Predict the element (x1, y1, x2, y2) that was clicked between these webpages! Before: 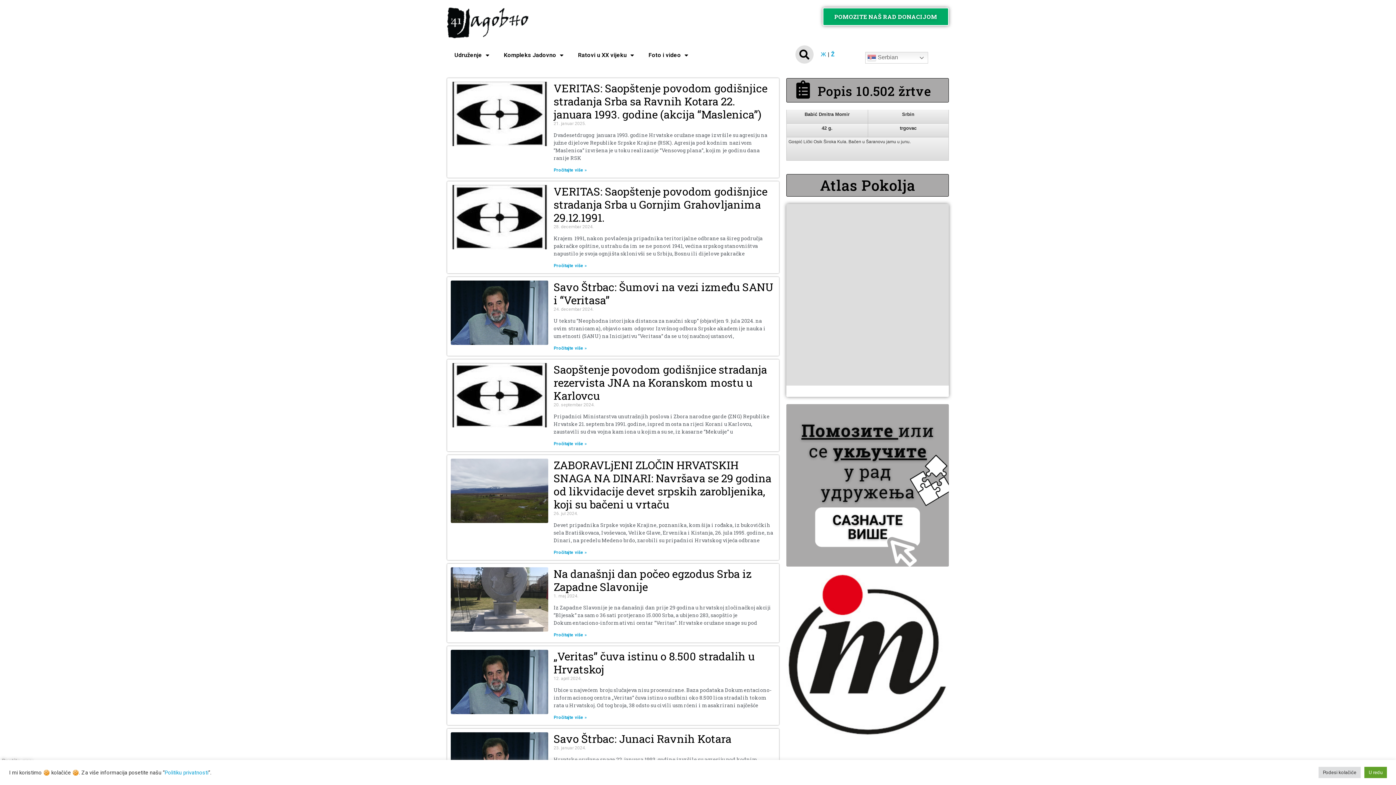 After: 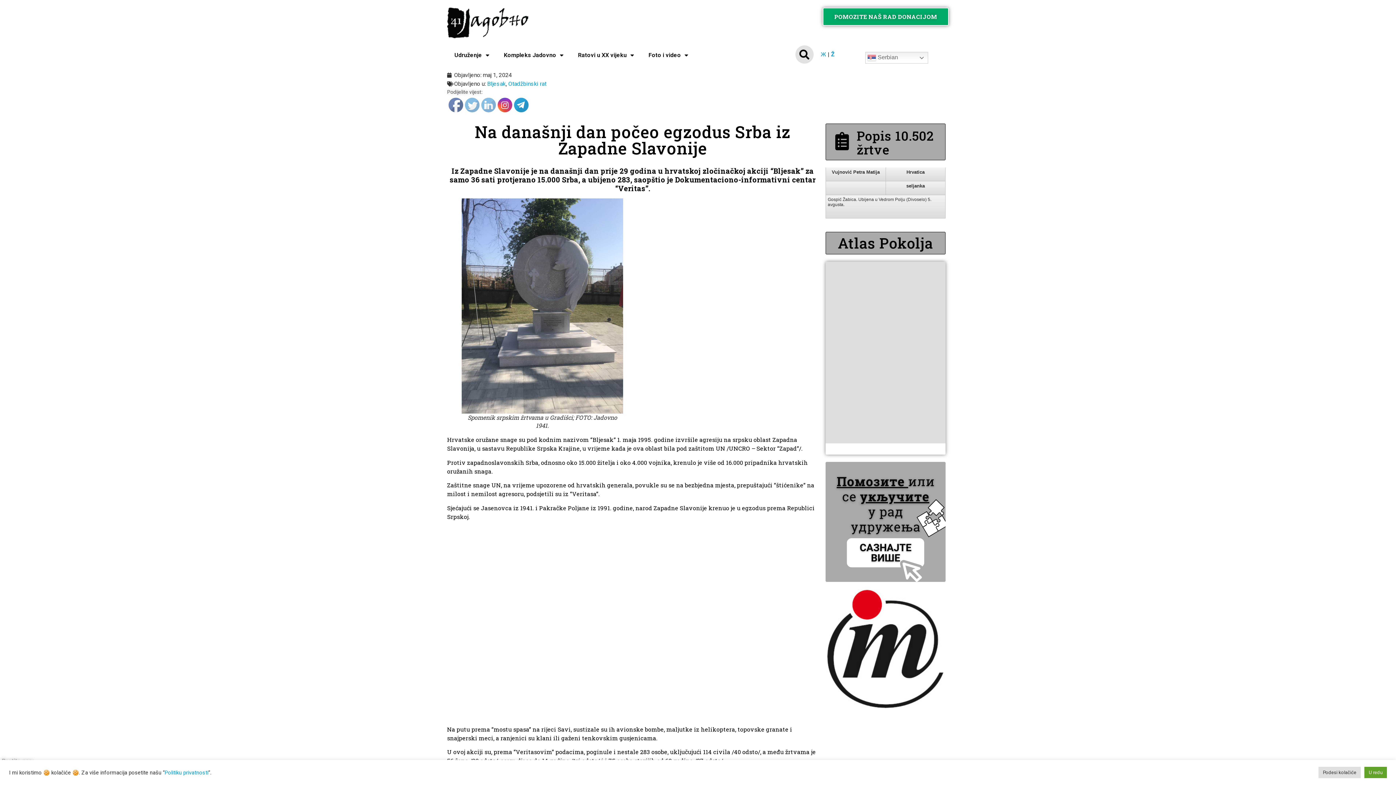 Action: bbox: (450, 567, 548, 639)